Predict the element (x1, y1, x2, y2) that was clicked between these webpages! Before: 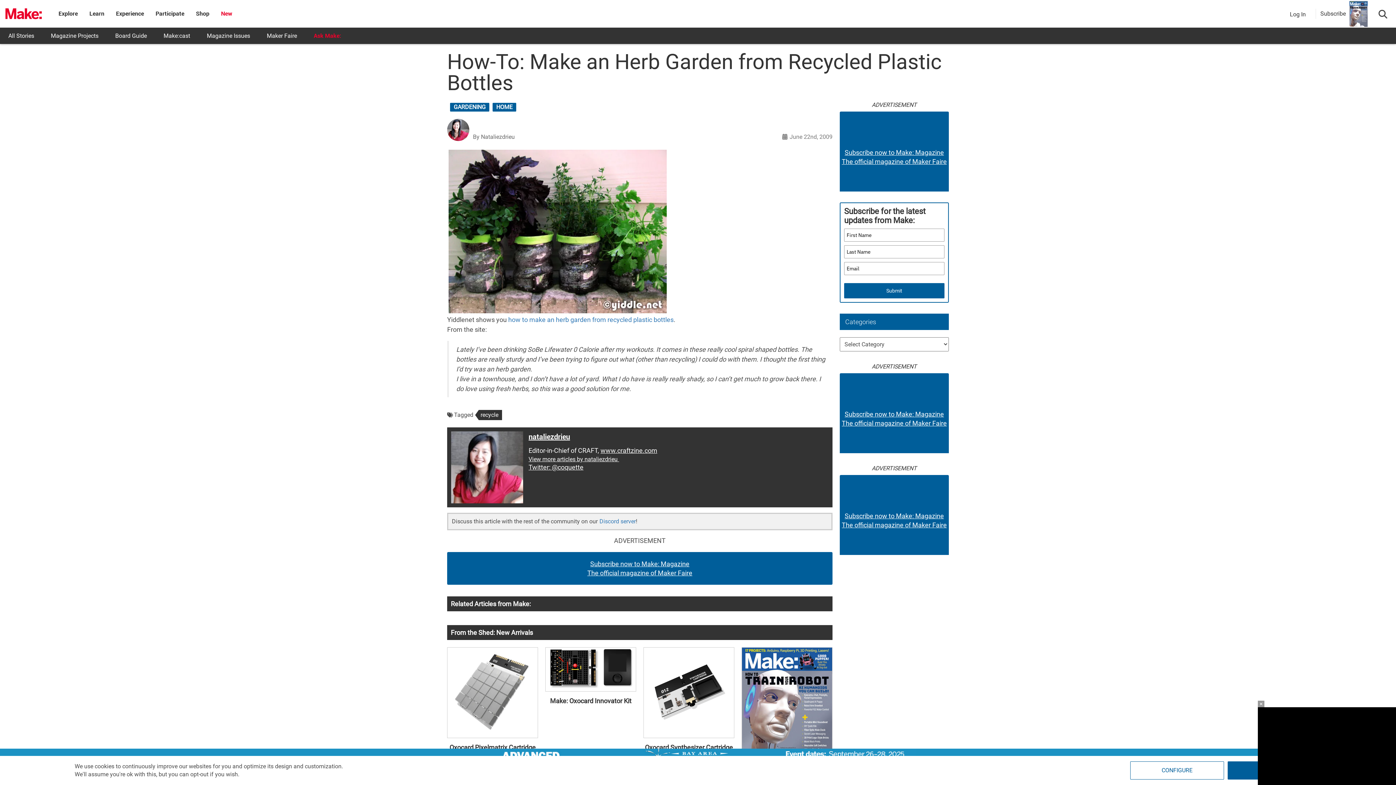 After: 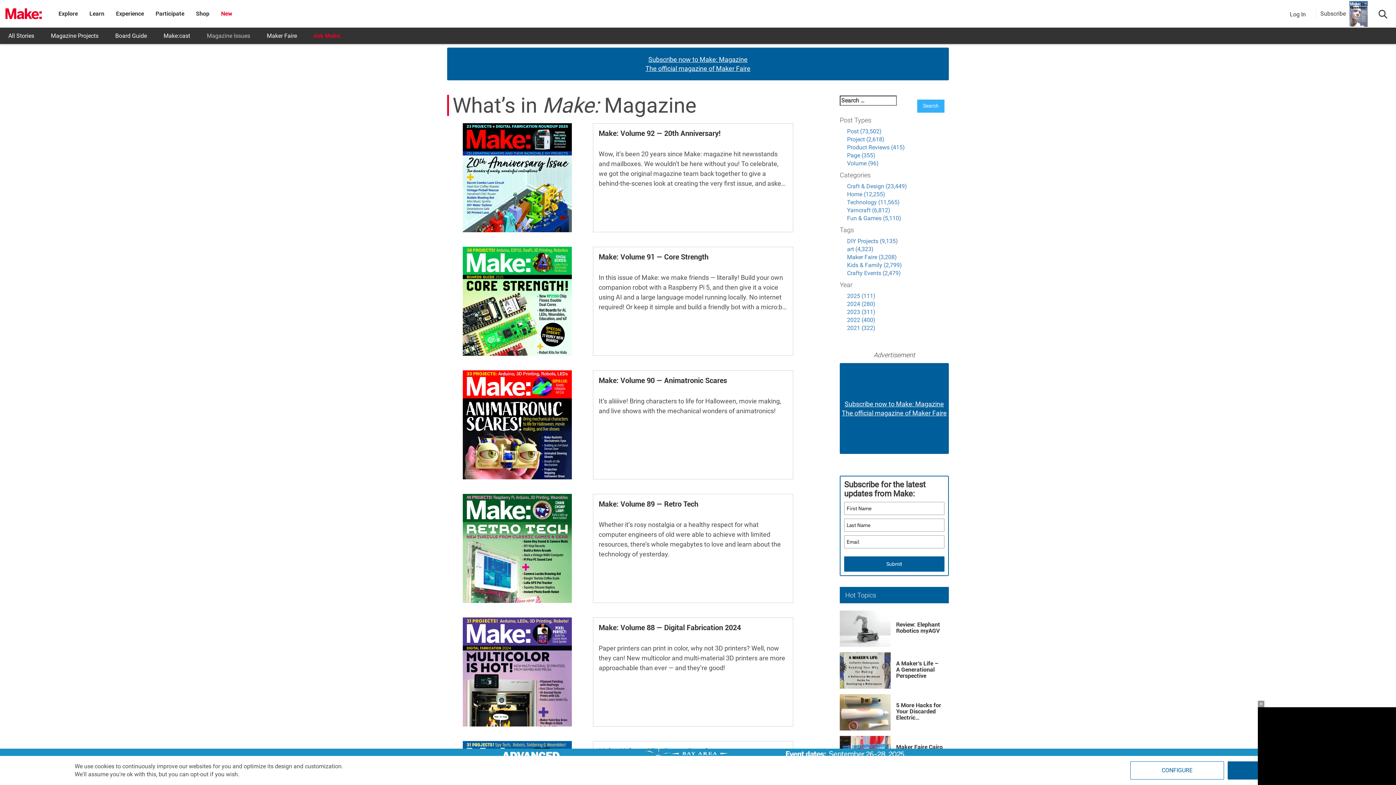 Action: label: Magazine Issues bbox: (198, 27, 258, 44)